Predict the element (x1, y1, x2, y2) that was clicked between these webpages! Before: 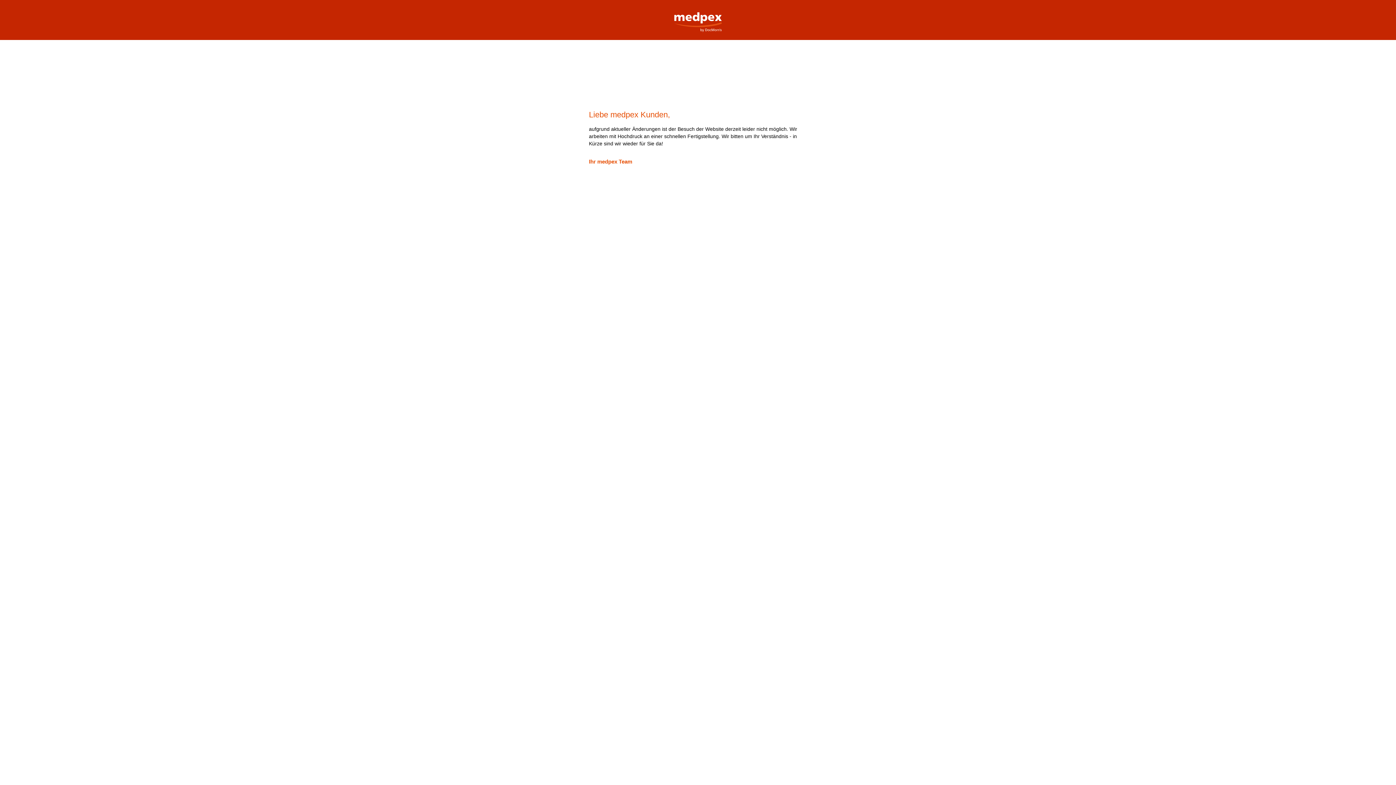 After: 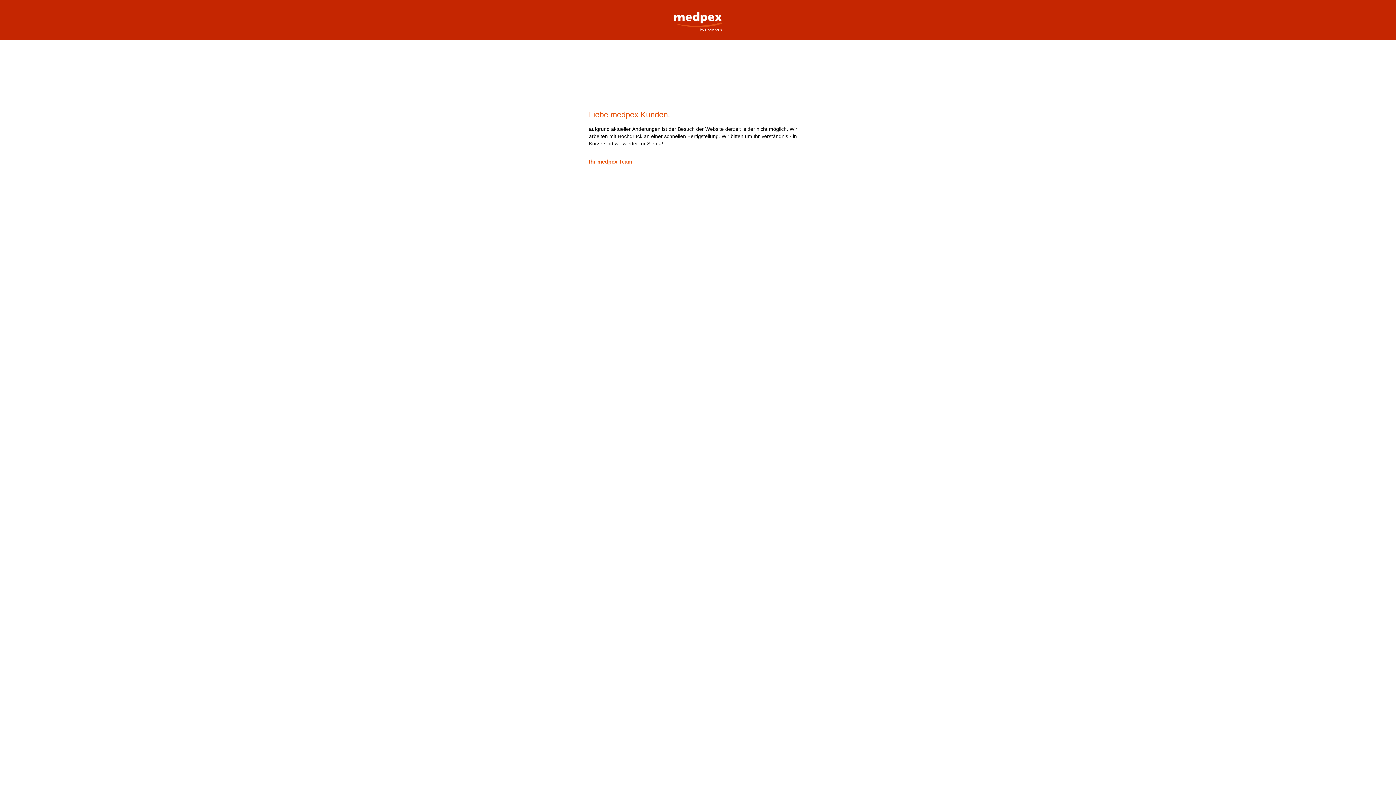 Action: label: medpex Versandapotheke bbox: (669, 0, 727, 32)